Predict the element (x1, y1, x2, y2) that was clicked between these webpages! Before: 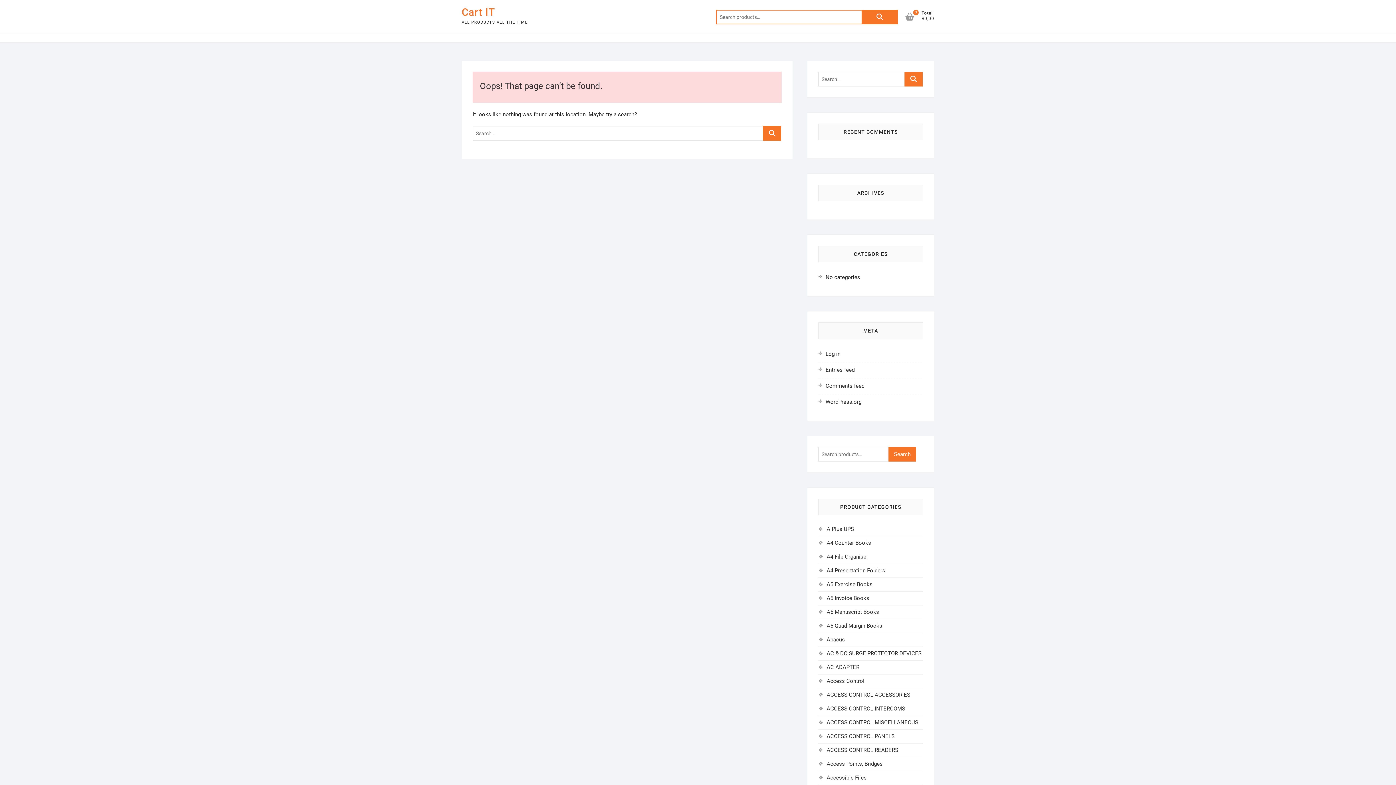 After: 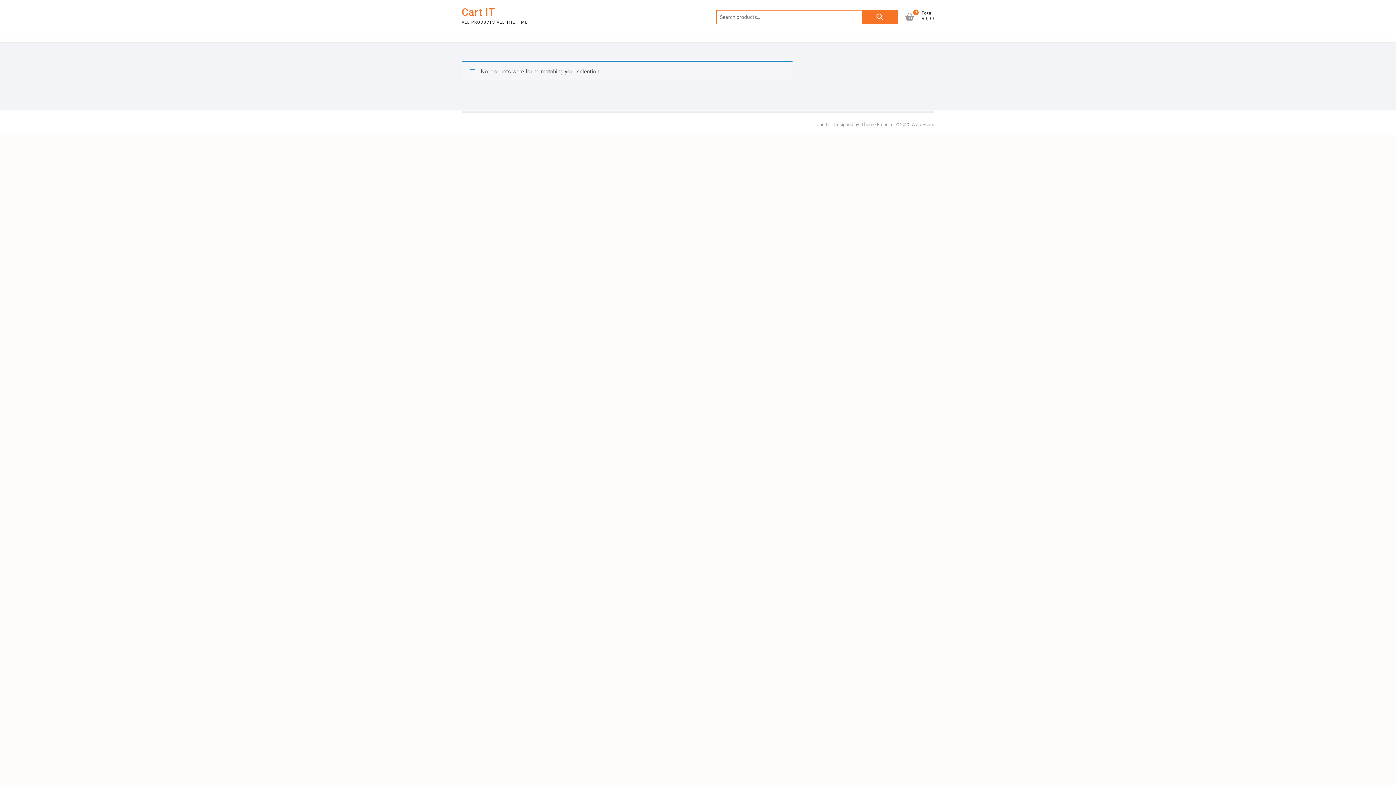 Action: bbox: (826, 692, 910, 698) label: ACCESS CONTROL ACCESSORIES